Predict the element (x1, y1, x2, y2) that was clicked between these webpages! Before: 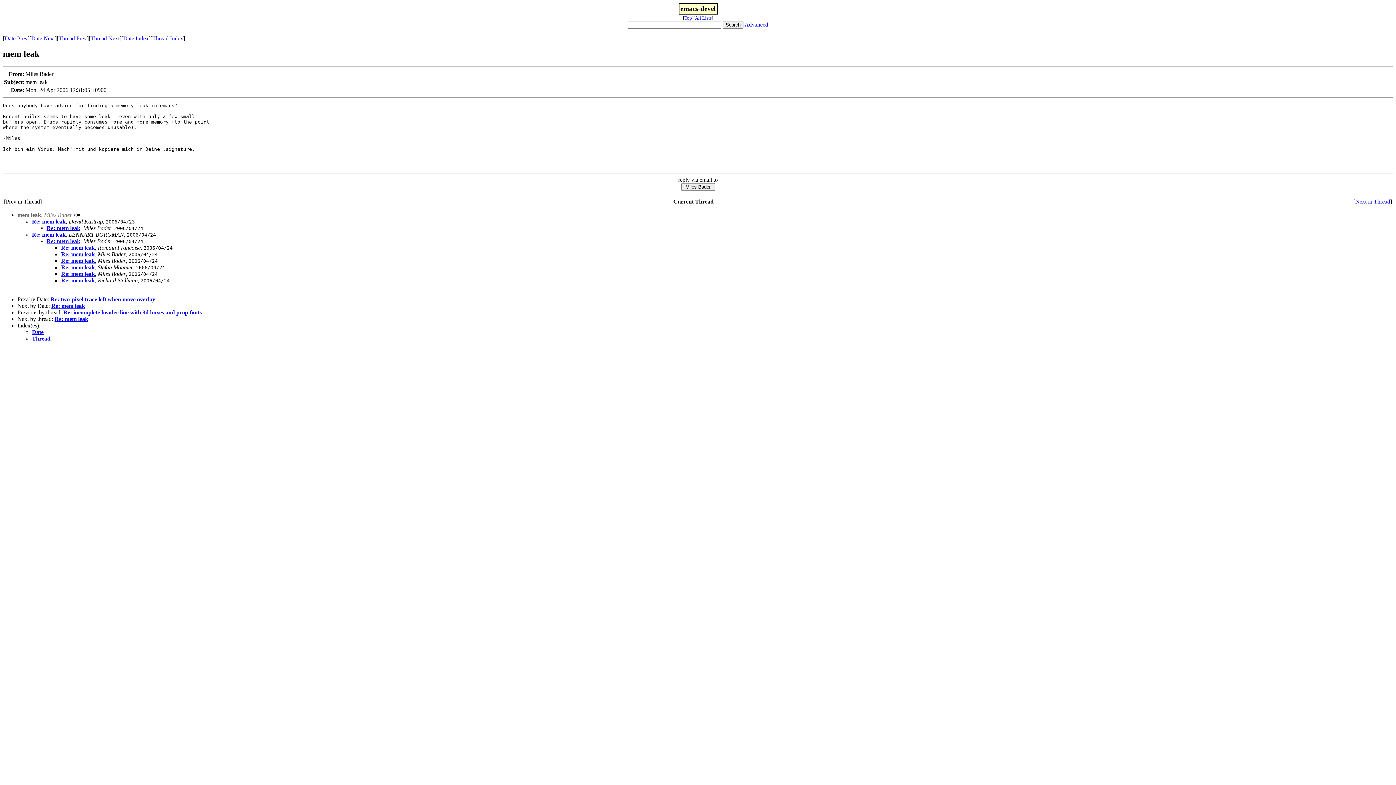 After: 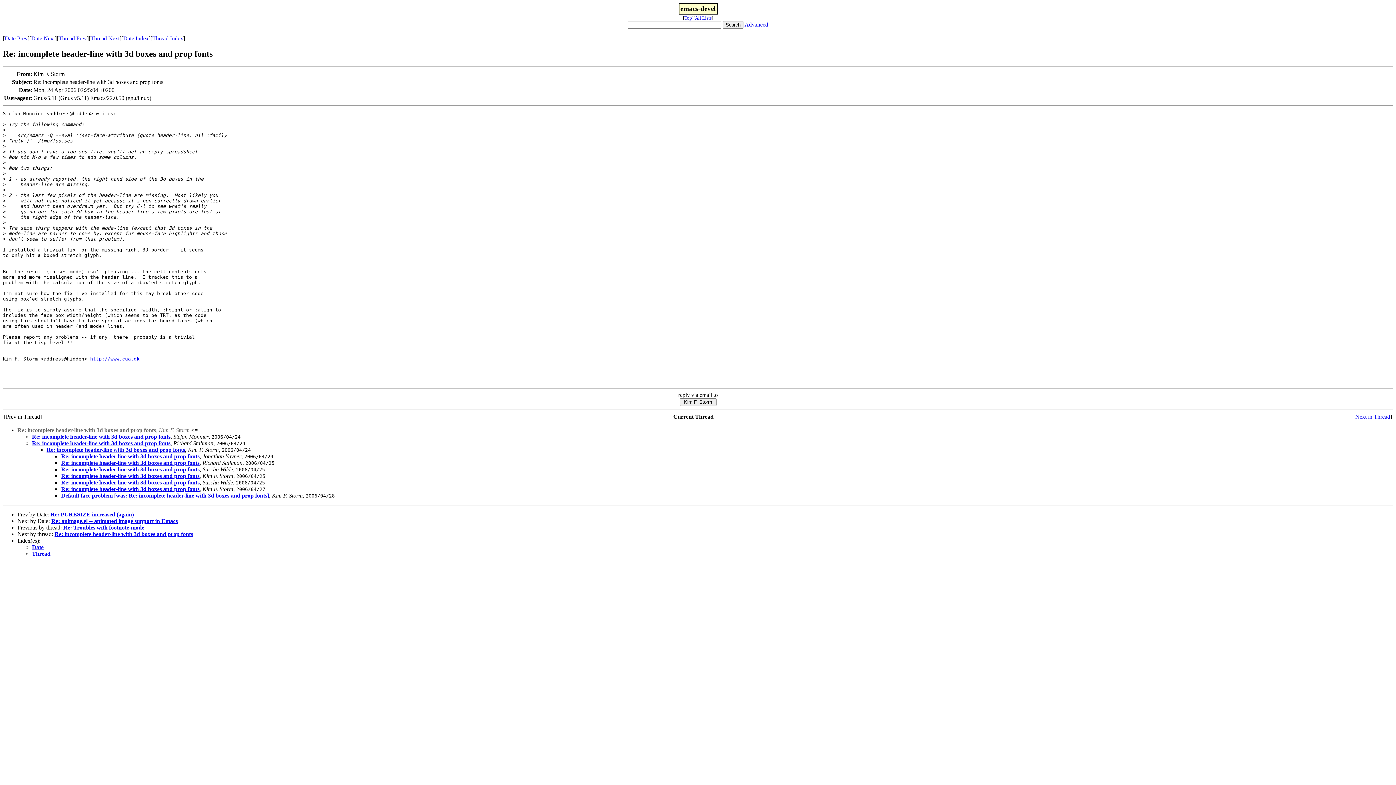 Action: bbox: (63, 309, 201, 315) label: Re: incomplete header-line with 3d boxes and prop fonts